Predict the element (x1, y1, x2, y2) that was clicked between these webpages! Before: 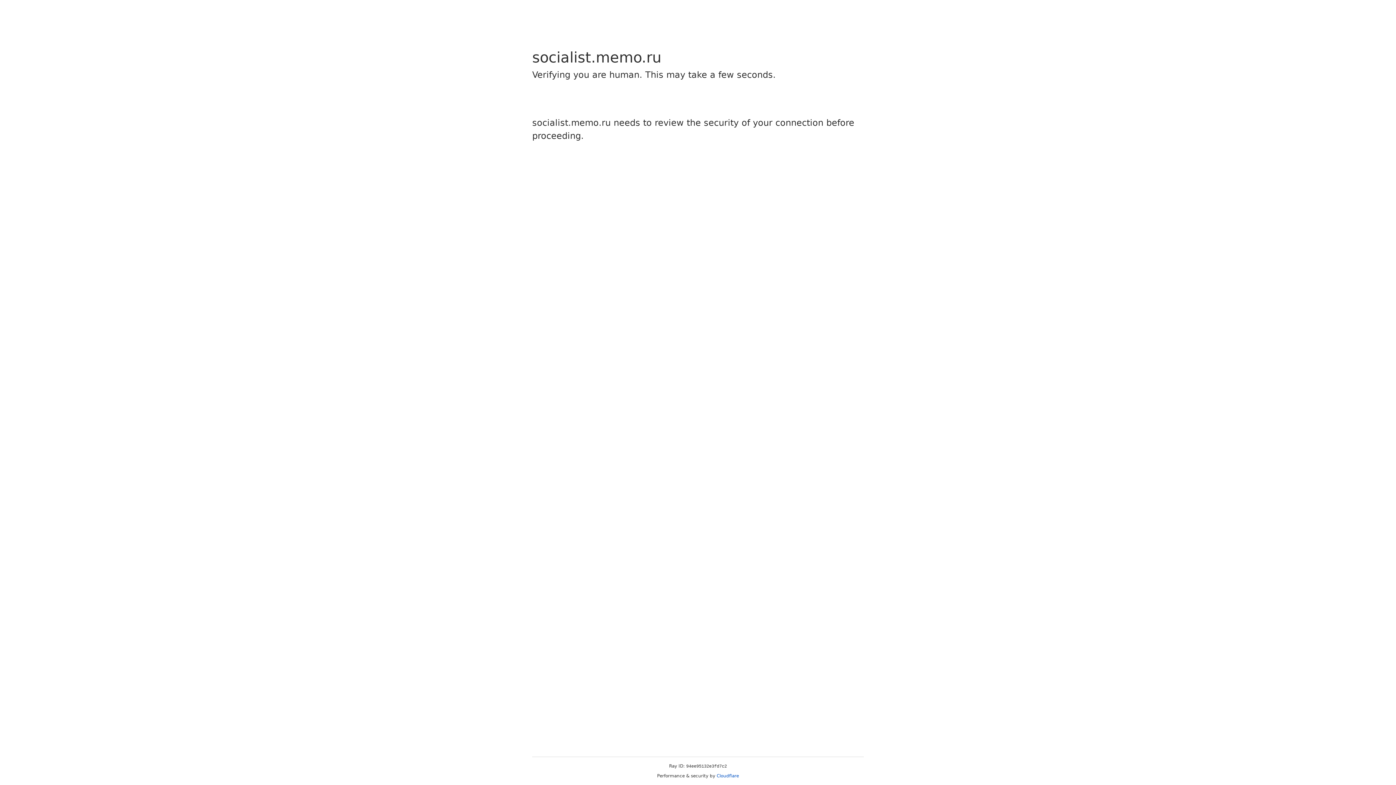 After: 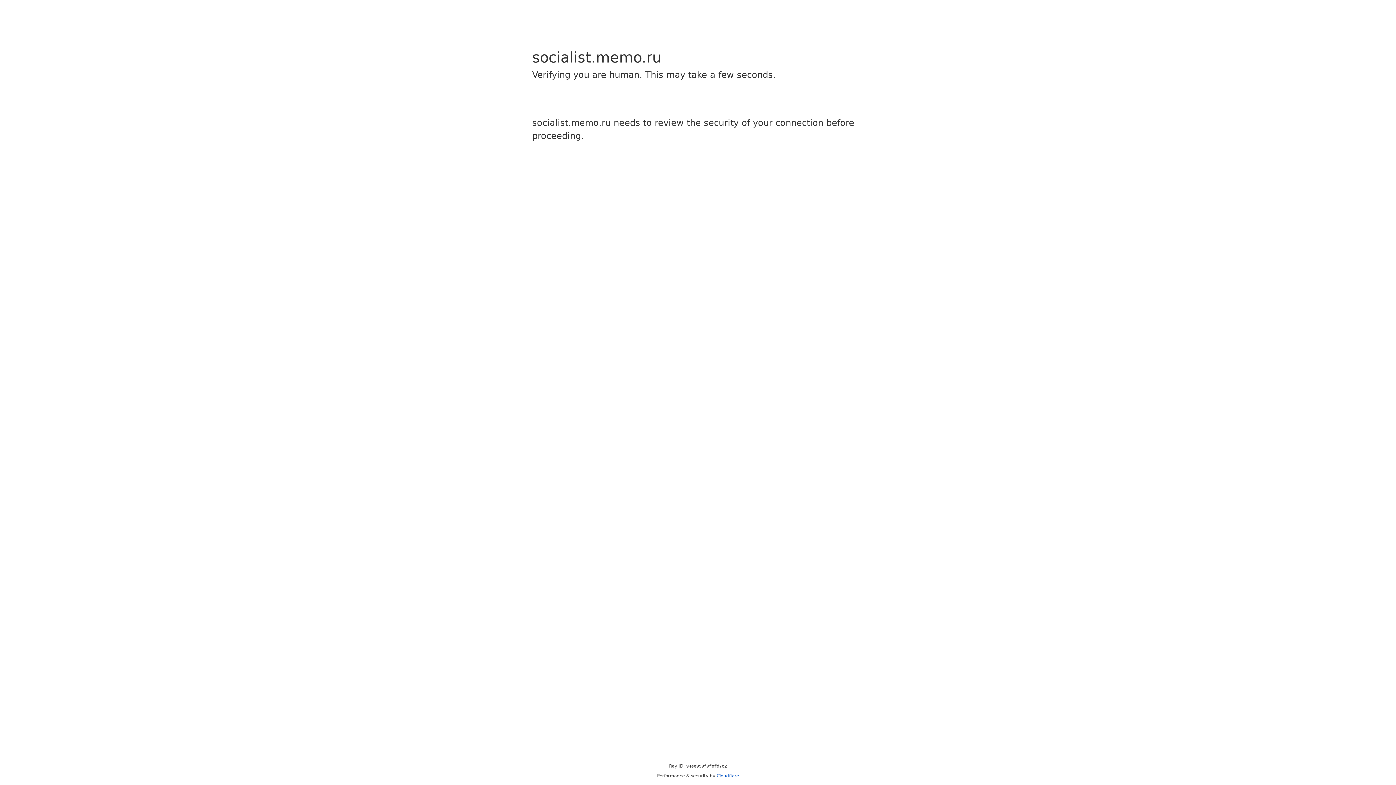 Action: label: Cloudflare bbox: (716, 773, 739, 778)